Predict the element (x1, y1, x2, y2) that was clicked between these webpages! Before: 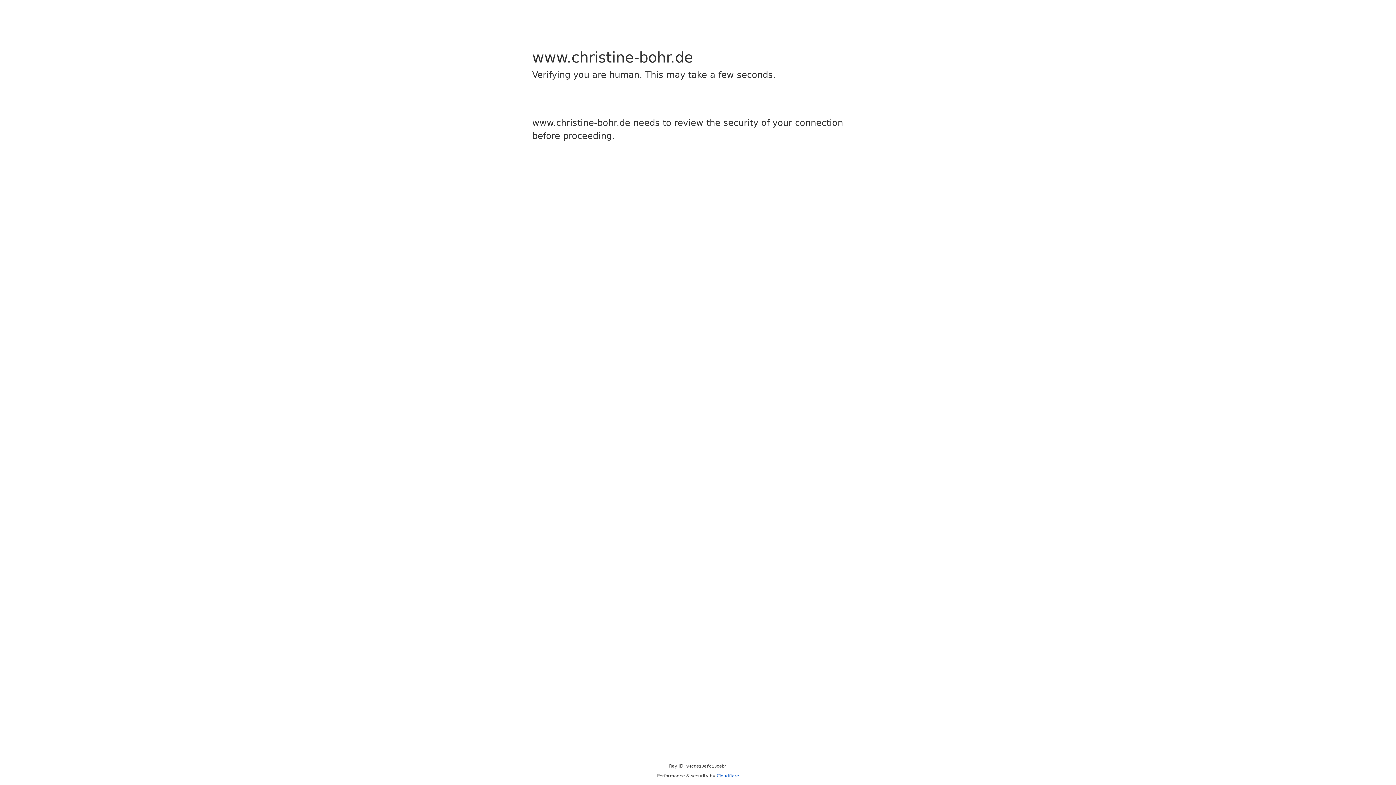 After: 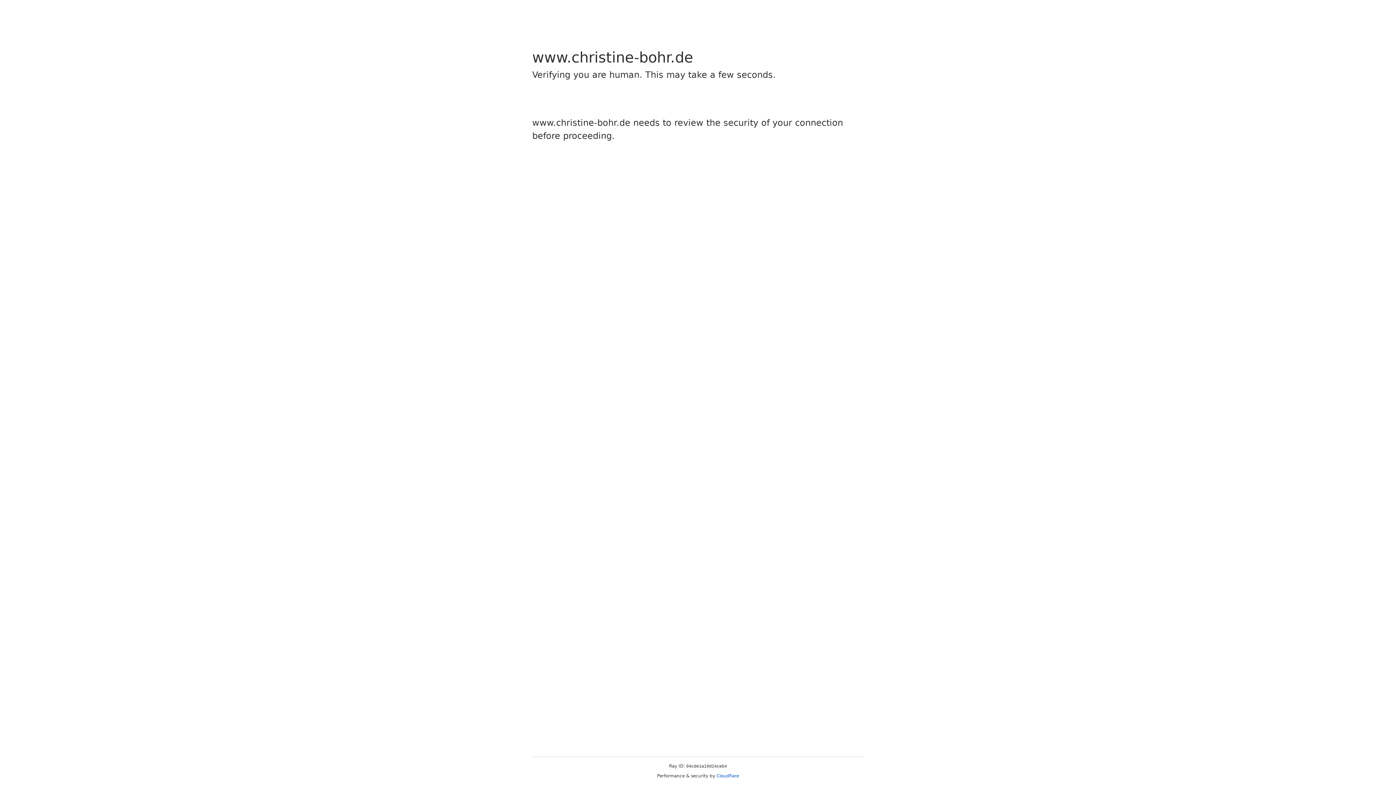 Action: bbox: (716, 773, 739, 778) label: Cloudflare